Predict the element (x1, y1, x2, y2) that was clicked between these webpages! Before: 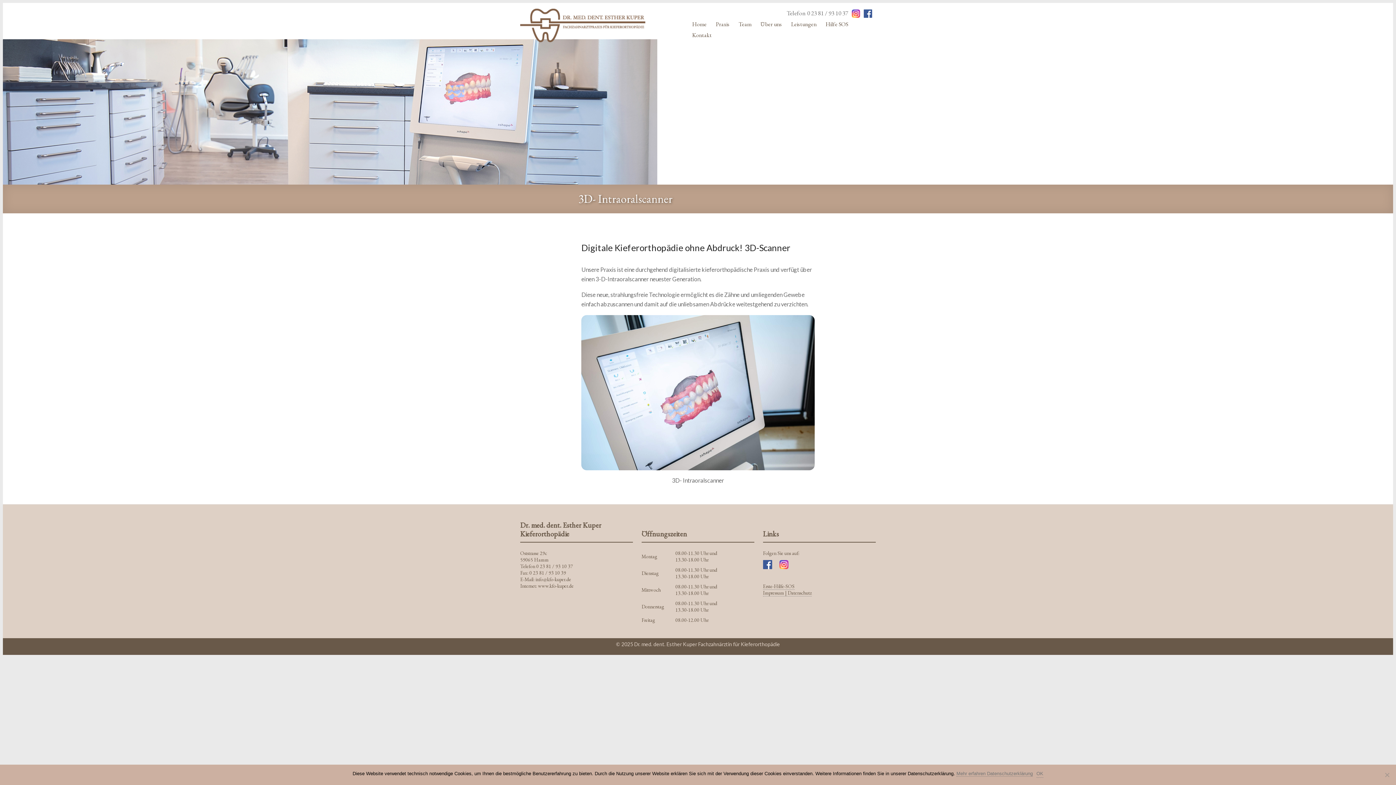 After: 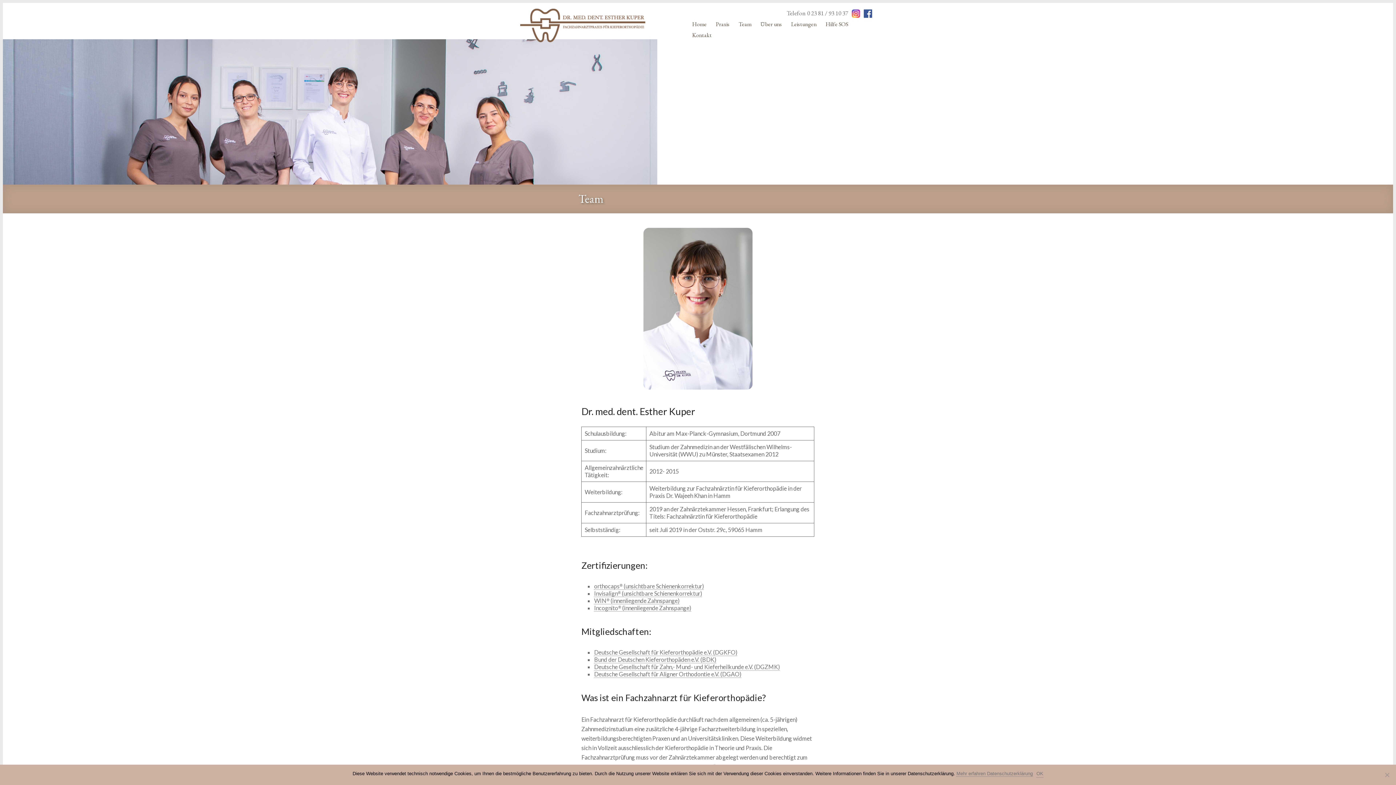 Action: label: Team bbox: (737, 18, 753, 29)